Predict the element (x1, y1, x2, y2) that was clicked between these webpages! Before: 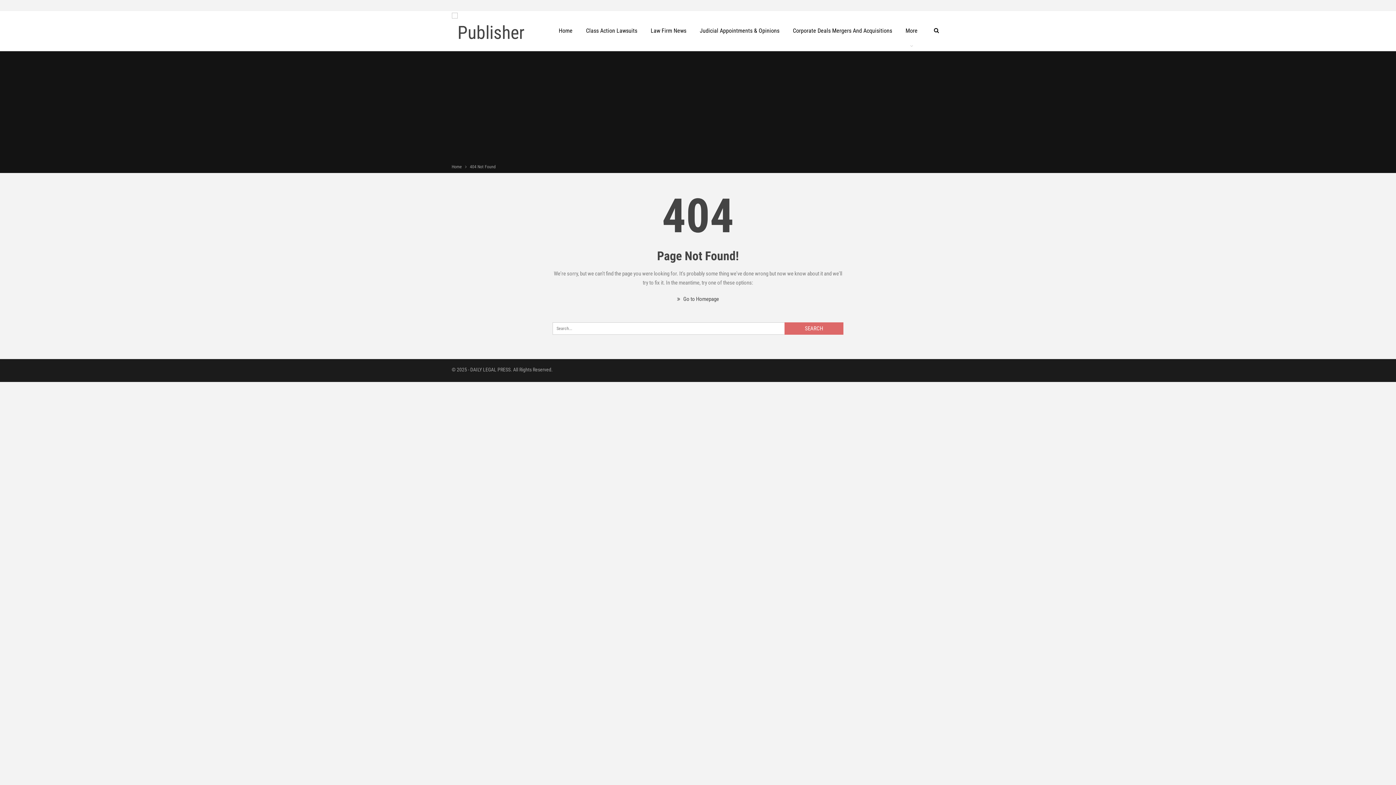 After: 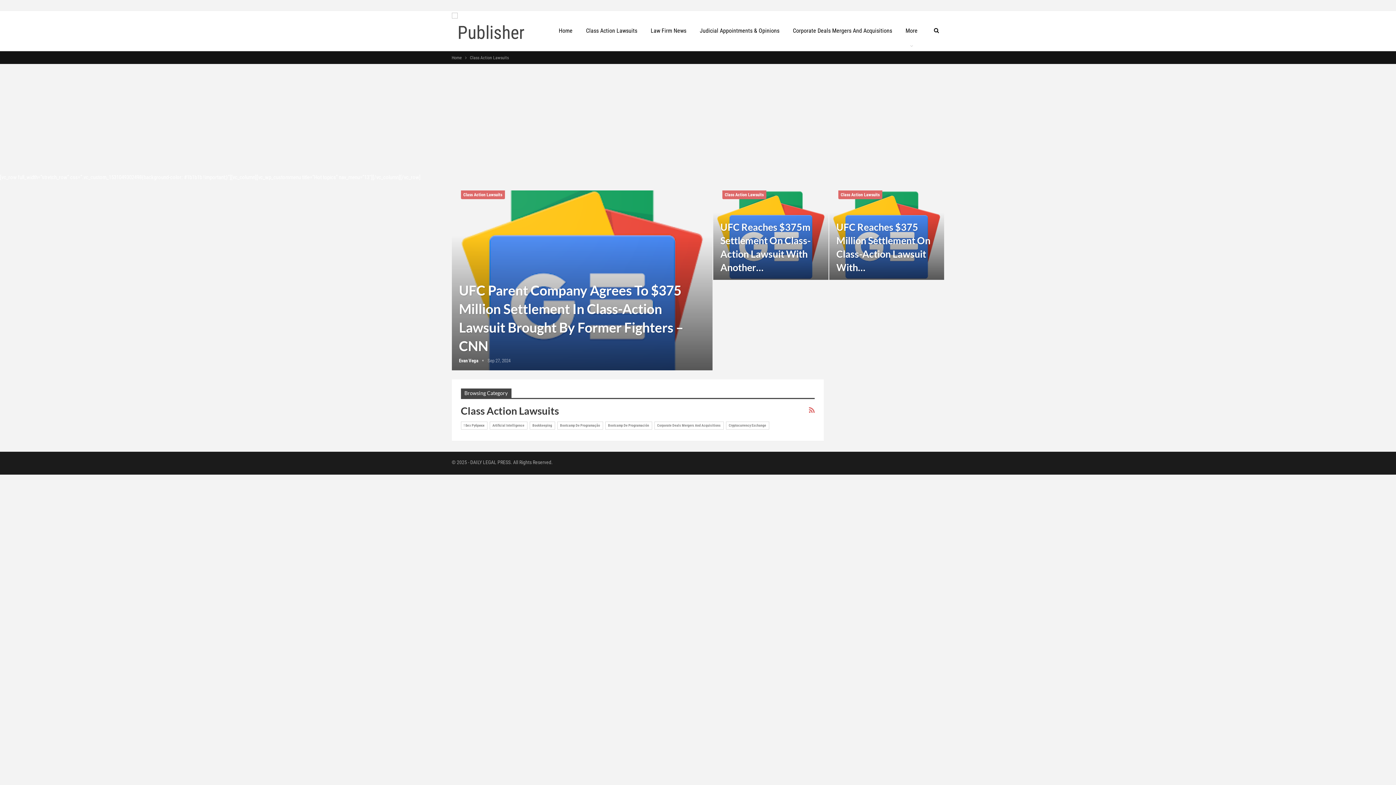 Action: label: Class Action Lawsuits bbox: (581, 10, 641, 50)